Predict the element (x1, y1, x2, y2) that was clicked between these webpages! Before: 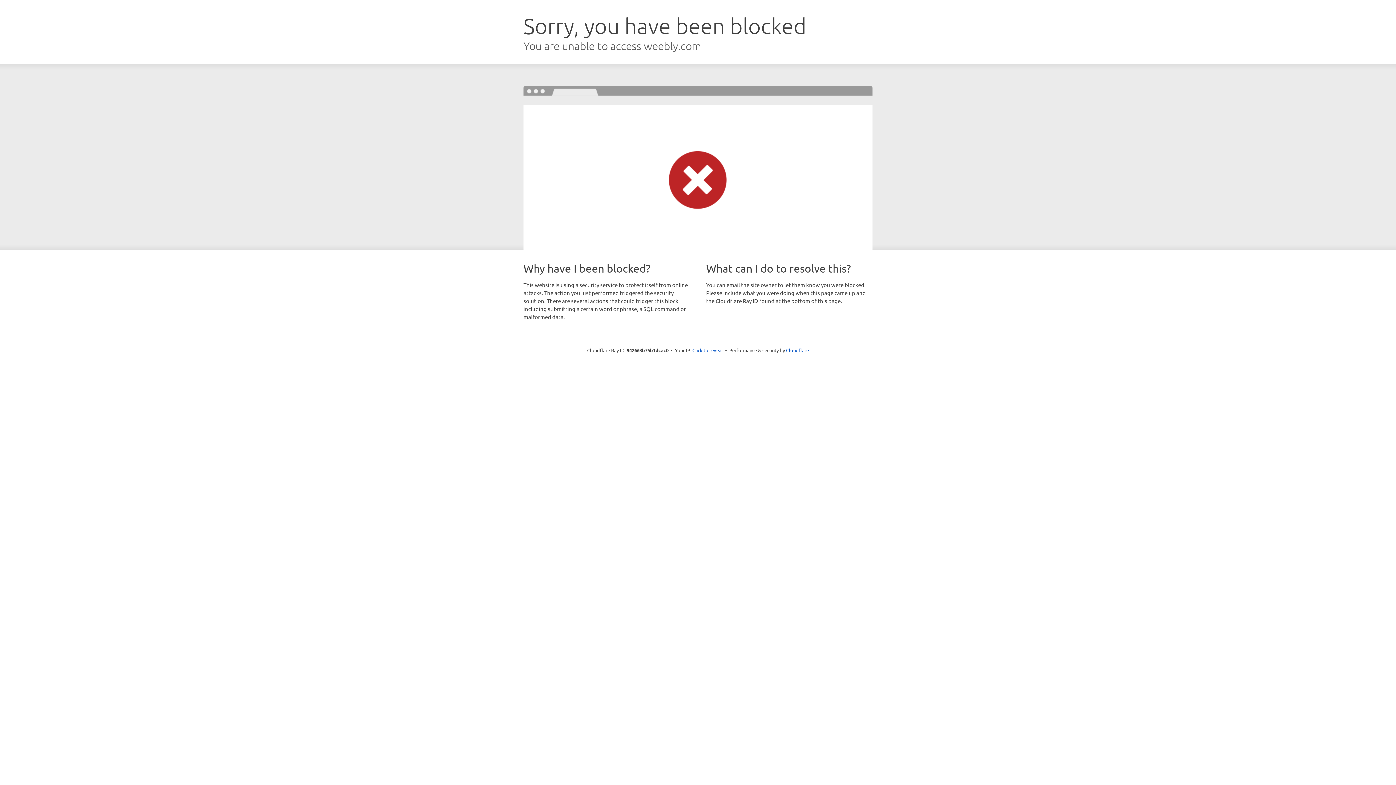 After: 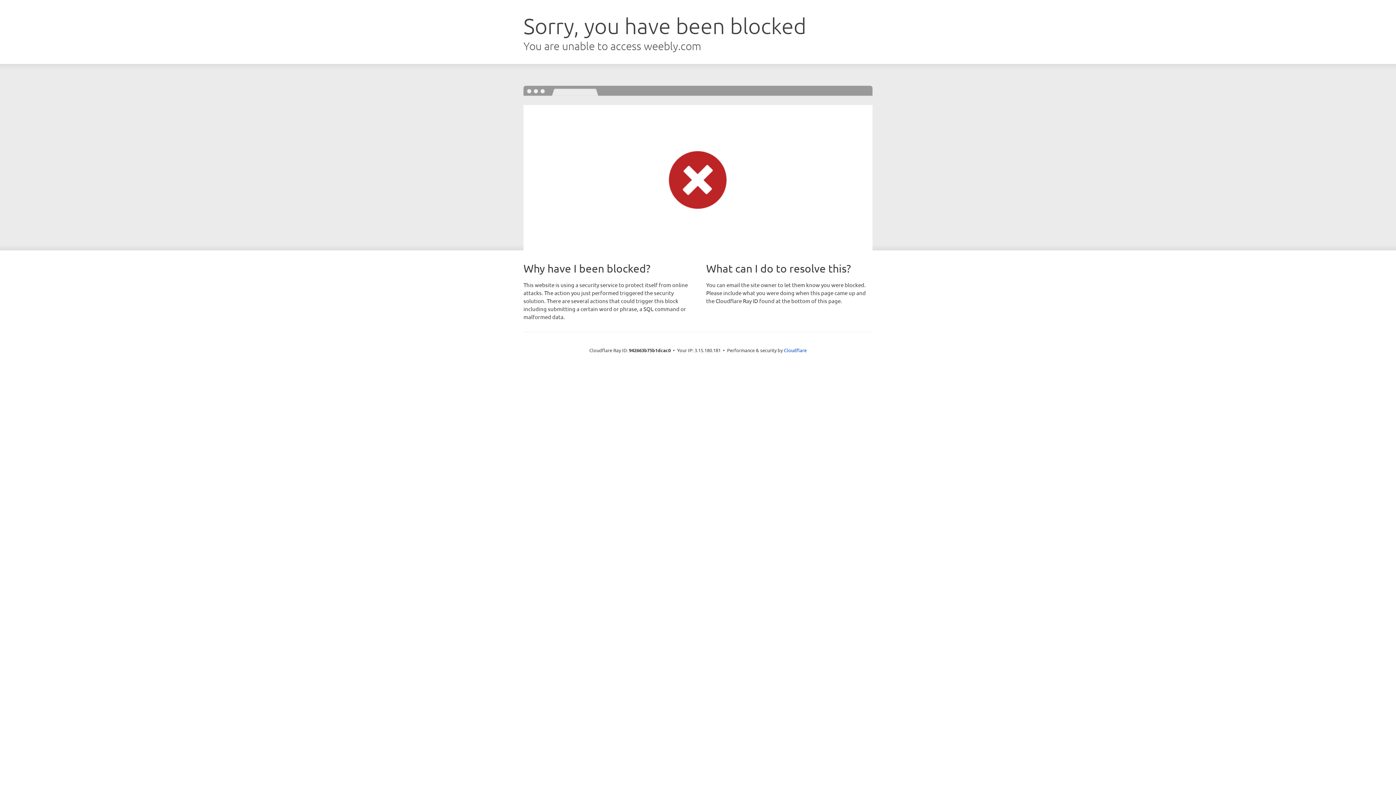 Action: label: Click to reveal bbox: (692, 346, 723, 353)